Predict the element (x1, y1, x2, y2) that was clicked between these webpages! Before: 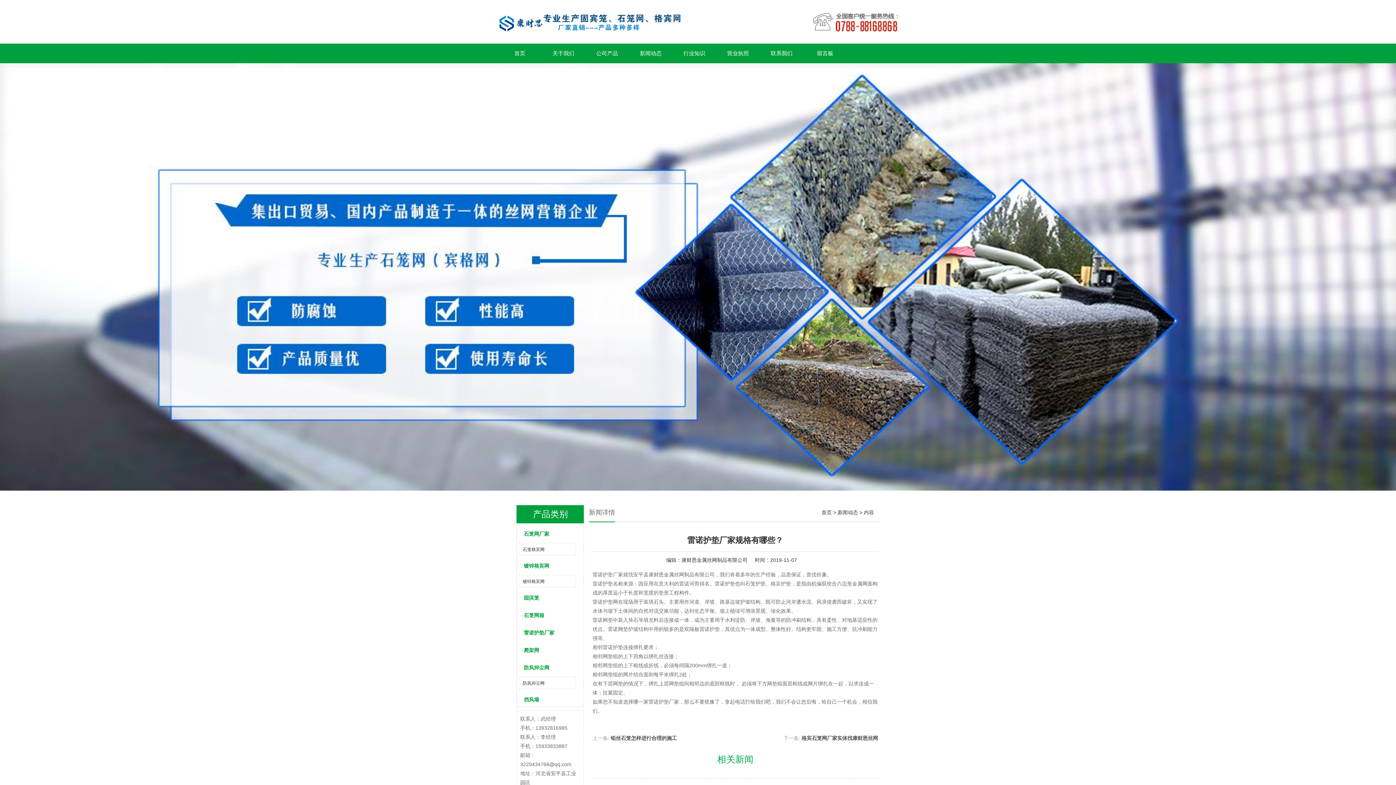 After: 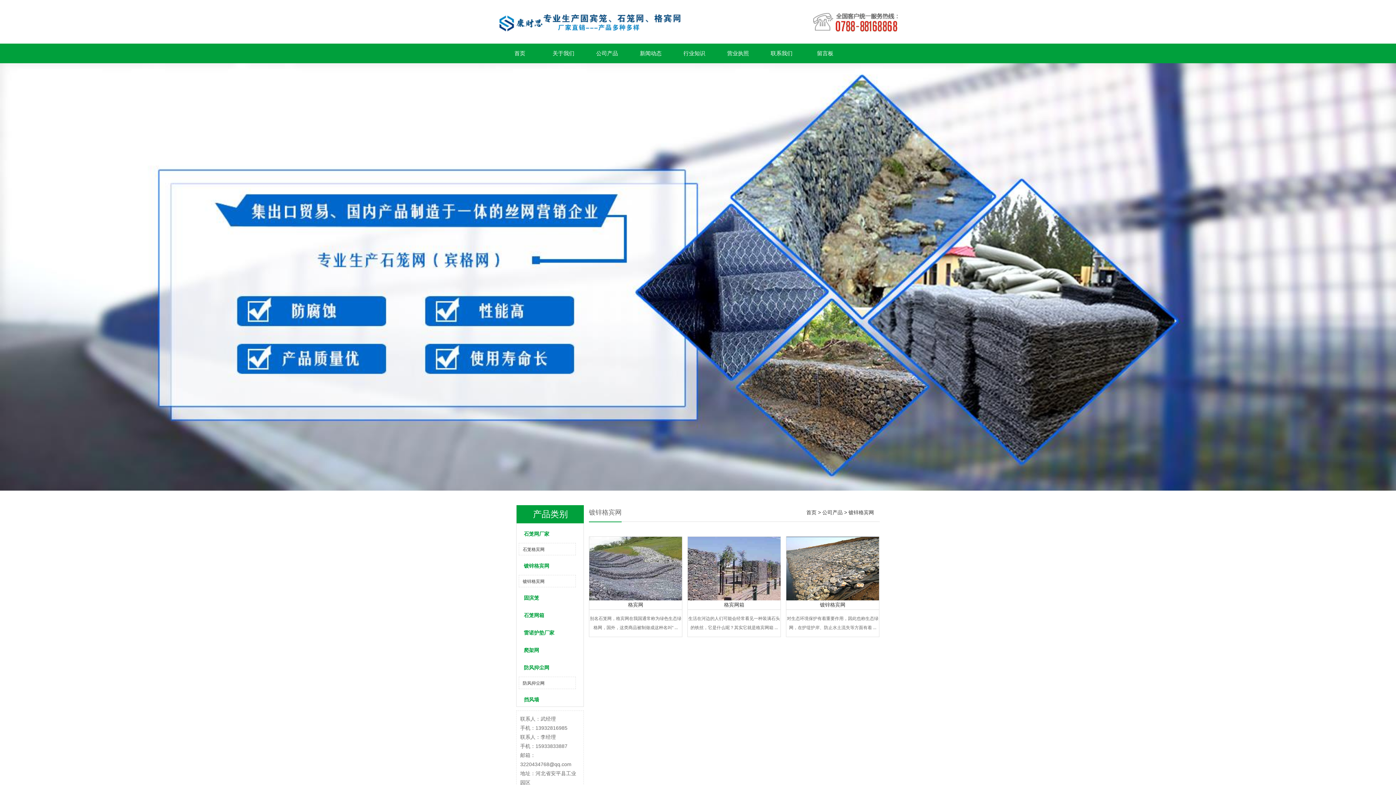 Action: label: 镀锌格宾网 bbox: (516, 559, 573, 572)